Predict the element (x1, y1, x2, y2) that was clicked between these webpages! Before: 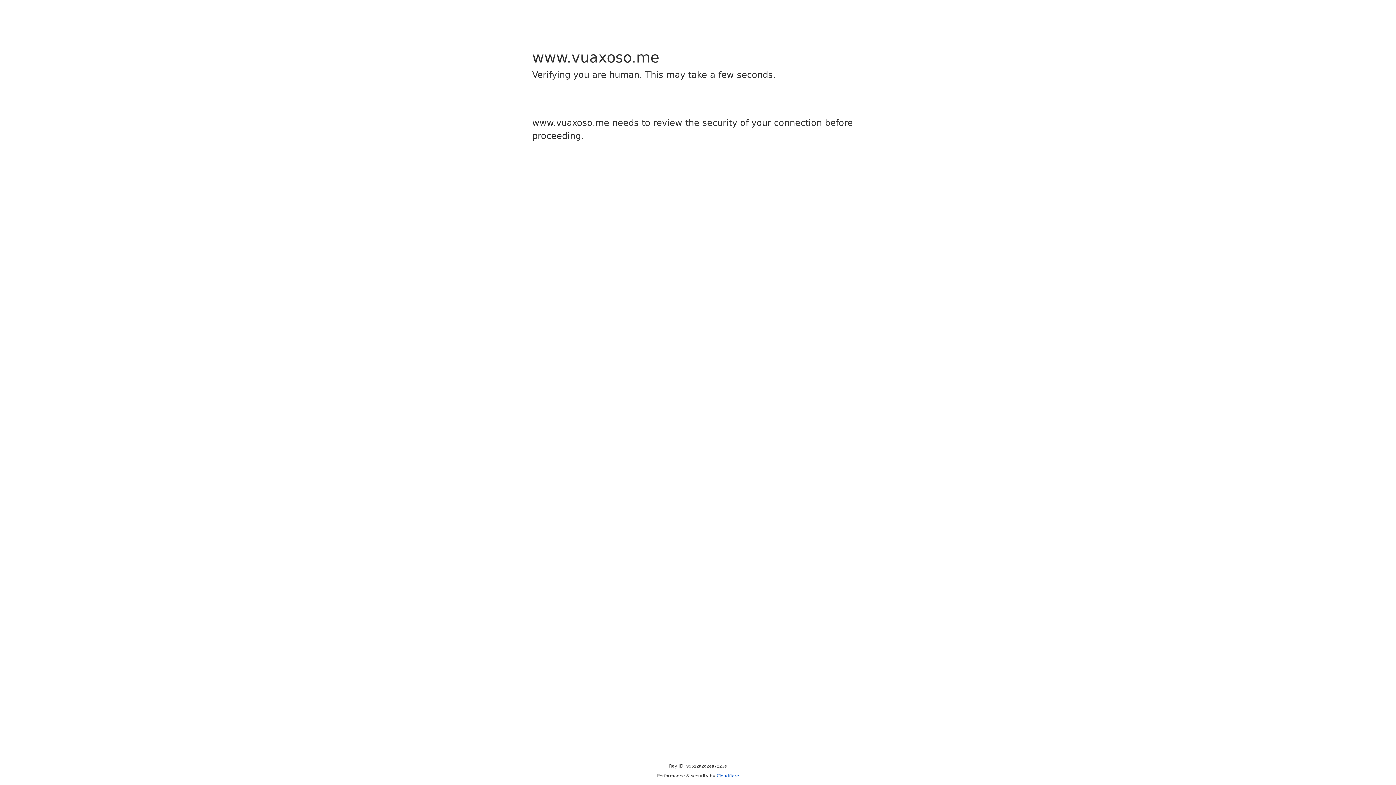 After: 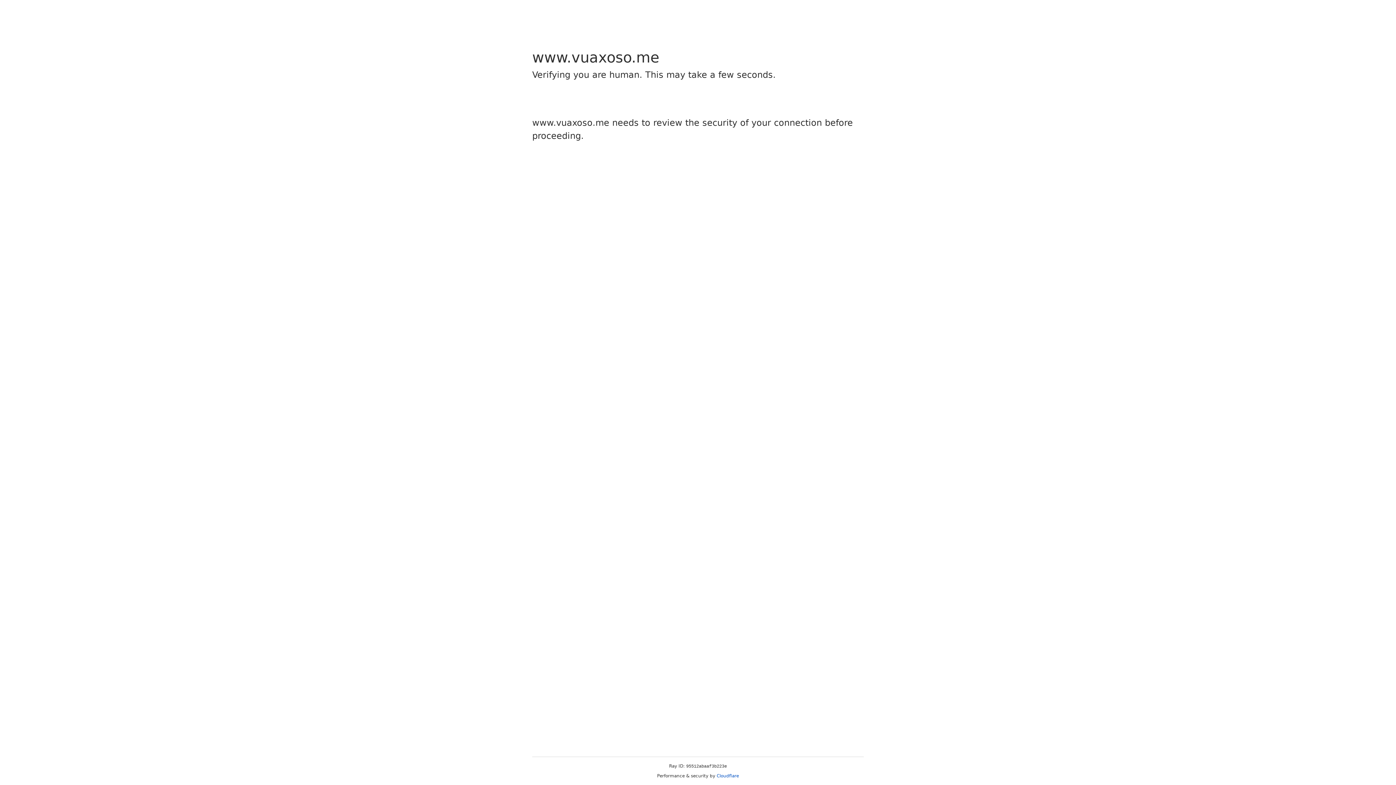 Action: label: Cloudflare bbox: (716, 773, 739, 778)